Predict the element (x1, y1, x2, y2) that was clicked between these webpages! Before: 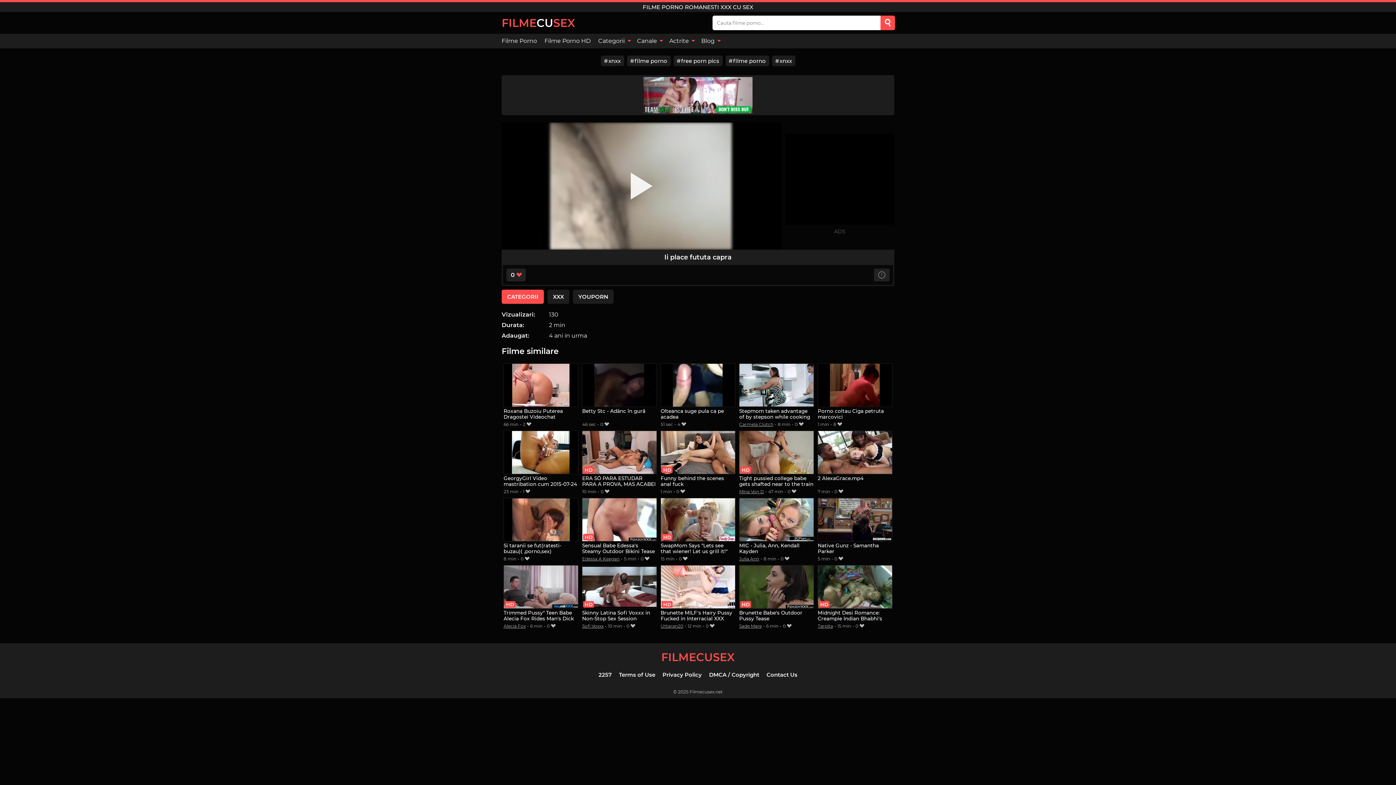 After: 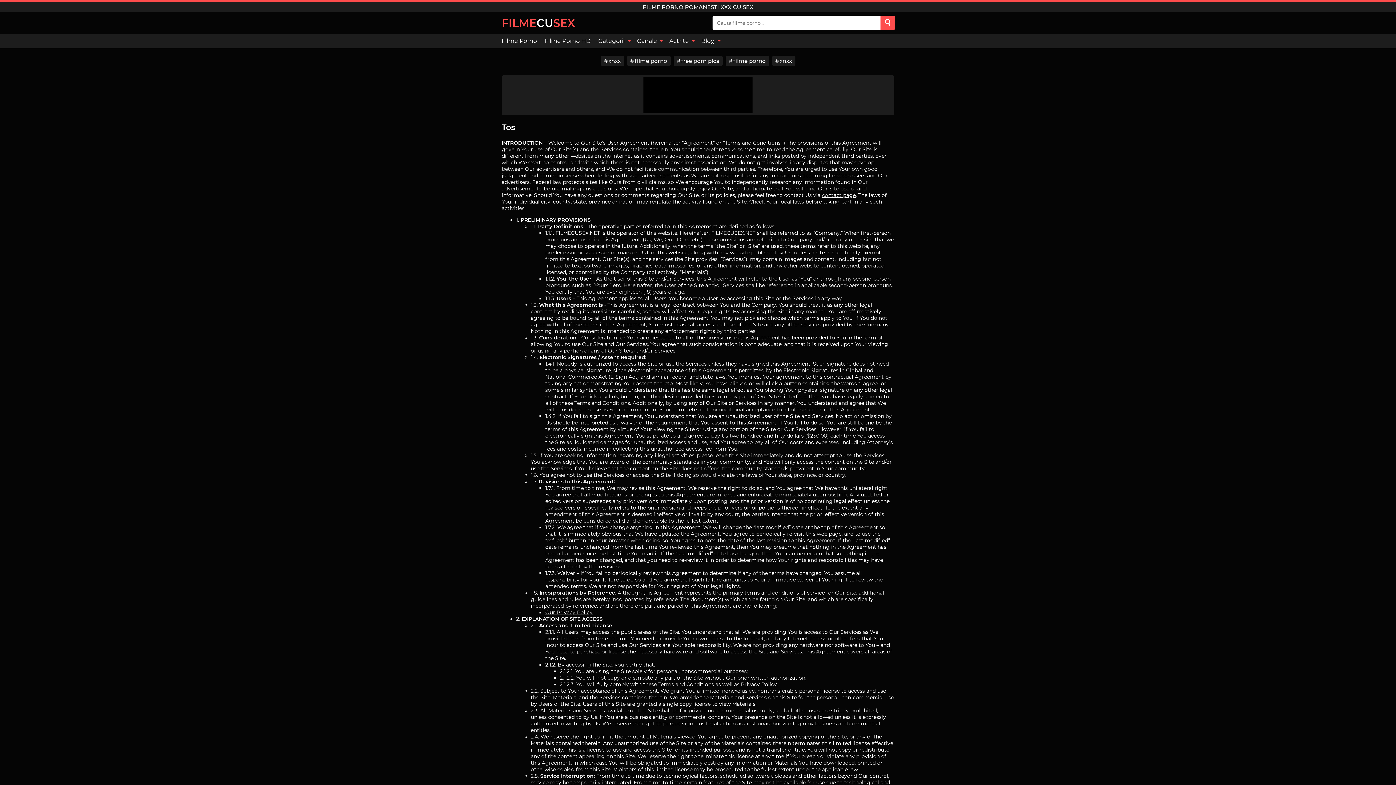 Action: bbox: (619, 671, 655, 678) label: Terms of Use